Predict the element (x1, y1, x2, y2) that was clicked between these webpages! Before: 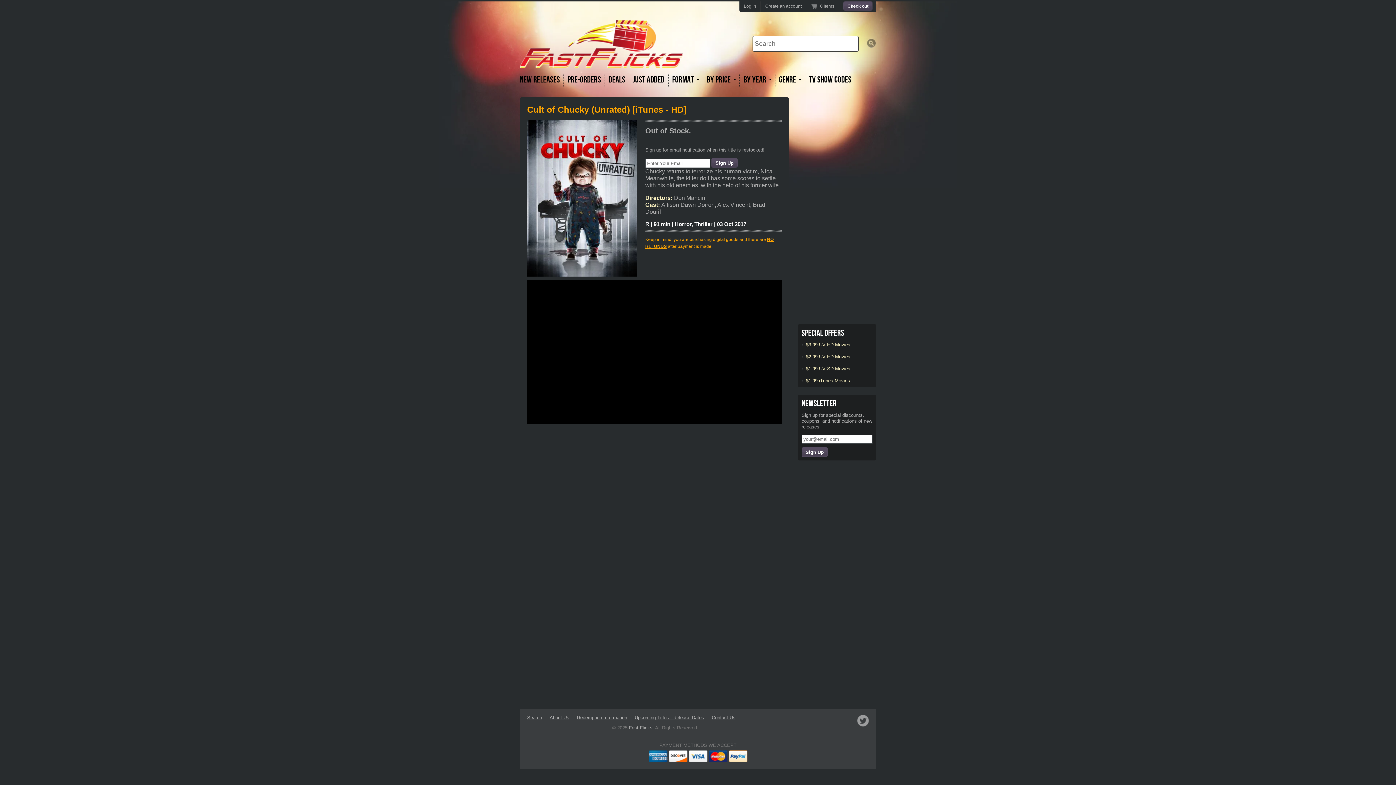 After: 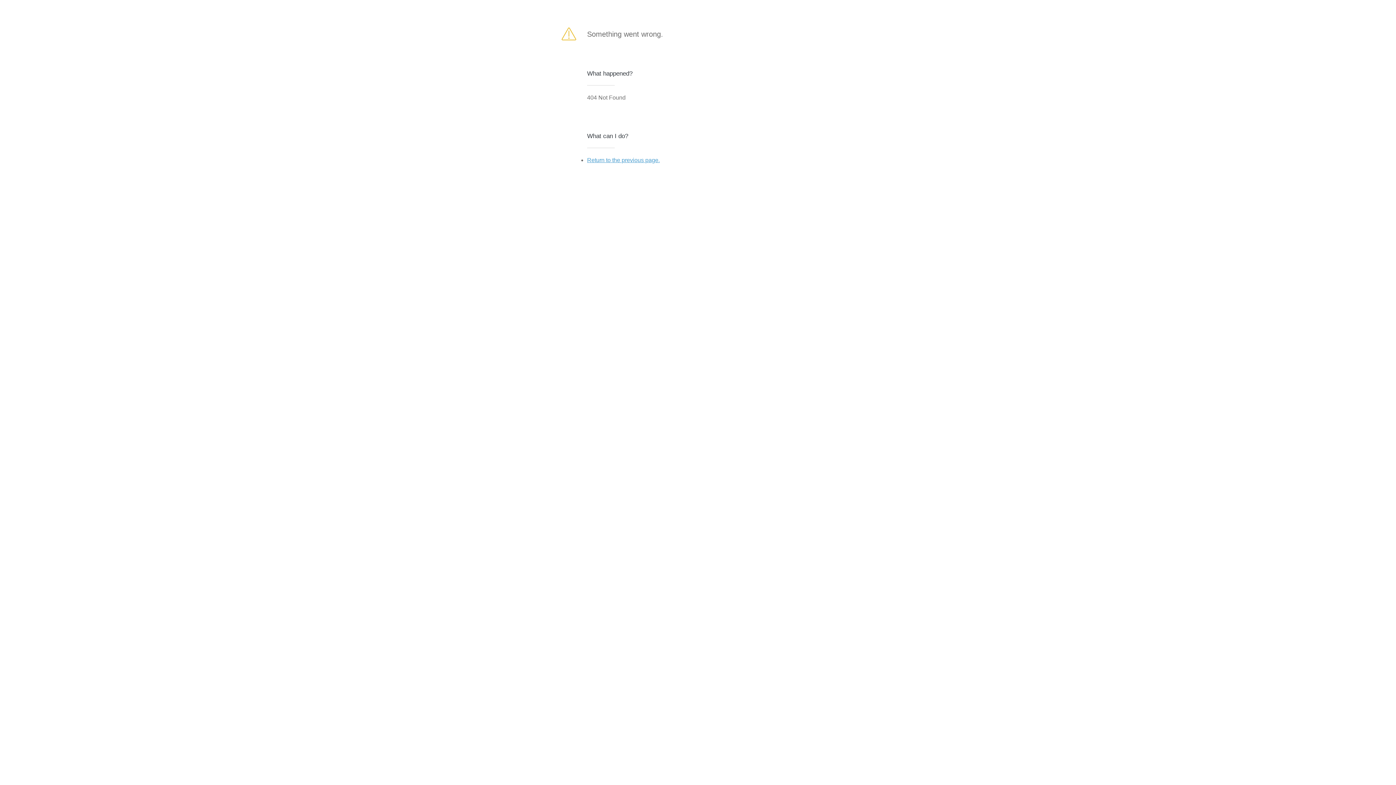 Action: label: Sign Up bbox: (711, 158, 737, 167)